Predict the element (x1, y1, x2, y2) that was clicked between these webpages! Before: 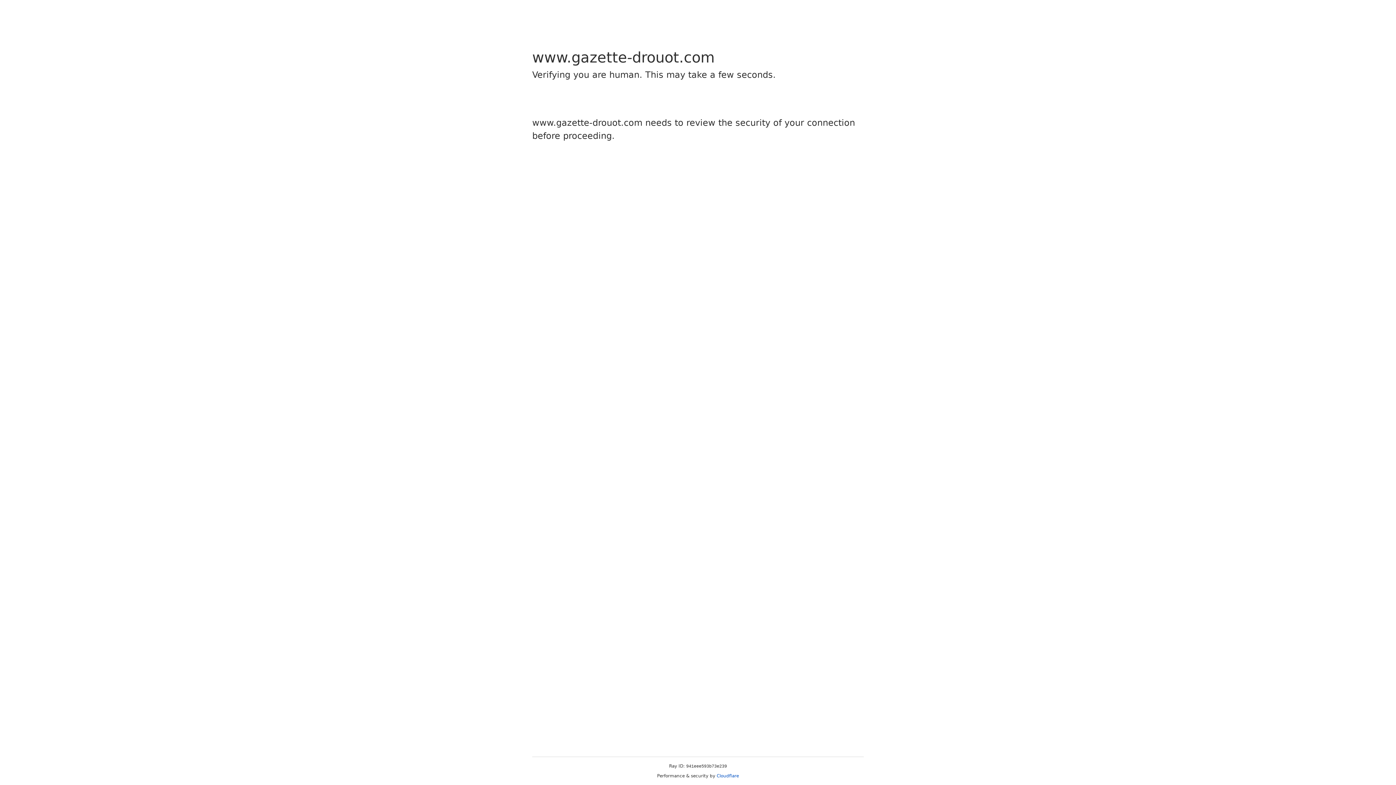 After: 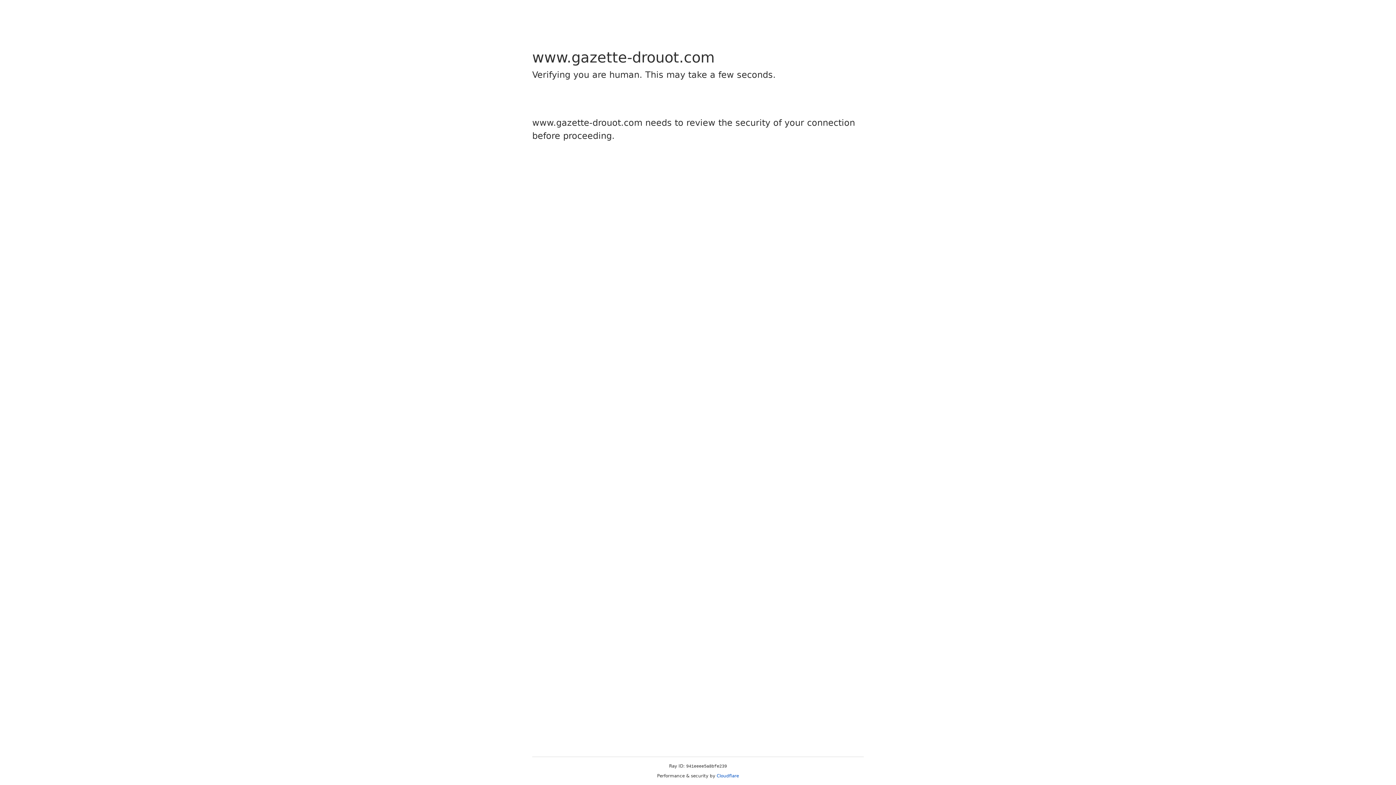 Action: label: Cloudflare bbox: (716, 773, 739, 778)